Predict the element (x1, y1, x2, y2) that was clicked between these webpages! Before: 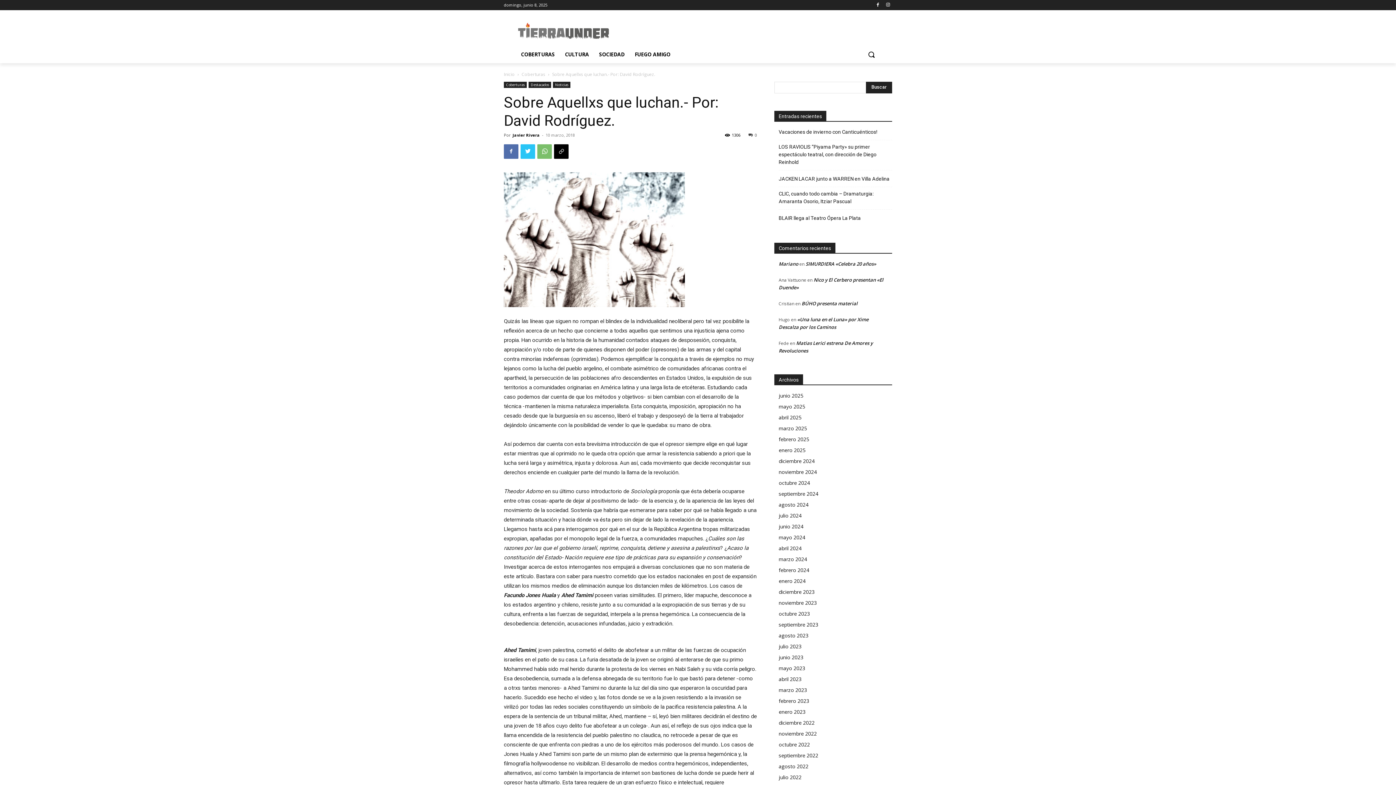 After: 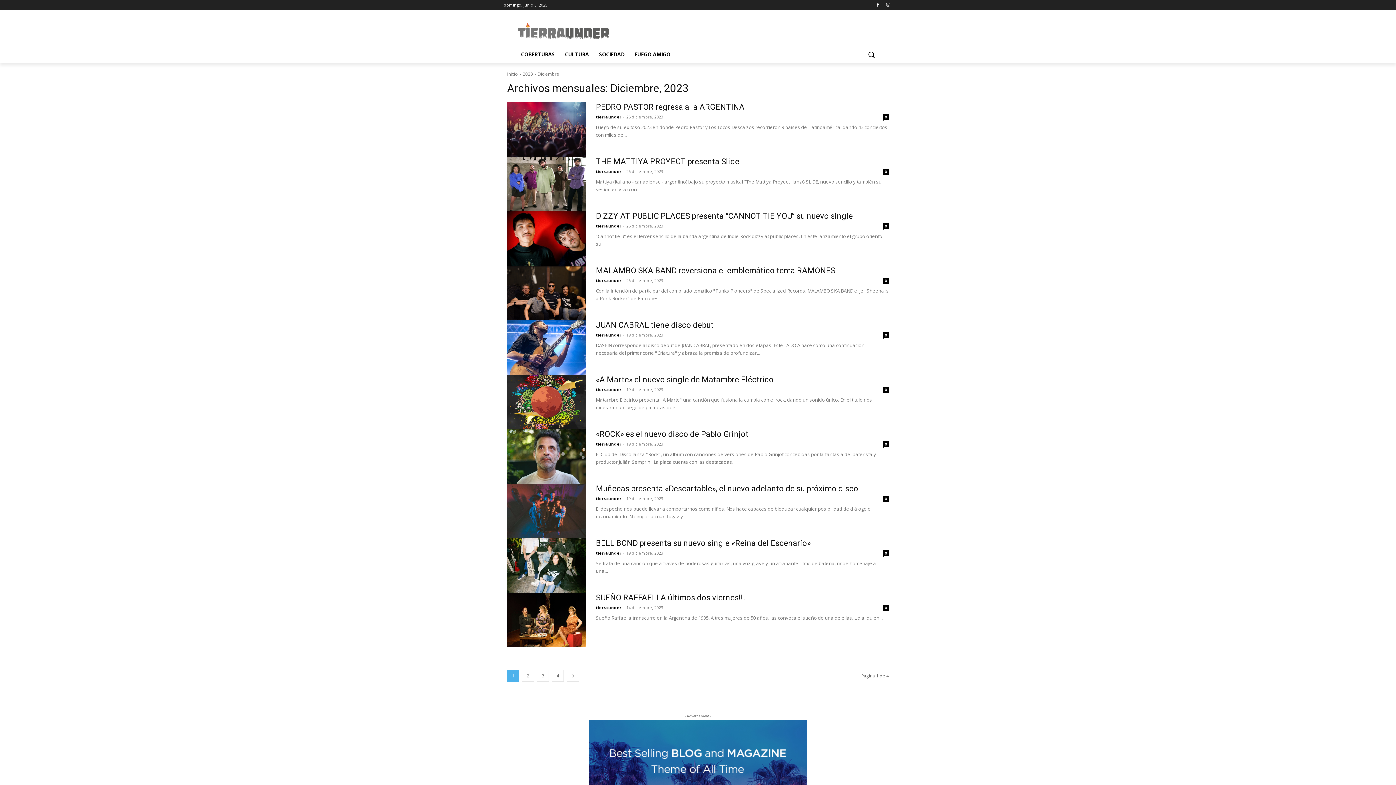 Action: bbox: (778, 588, 814, 595) label: diciembre 2023